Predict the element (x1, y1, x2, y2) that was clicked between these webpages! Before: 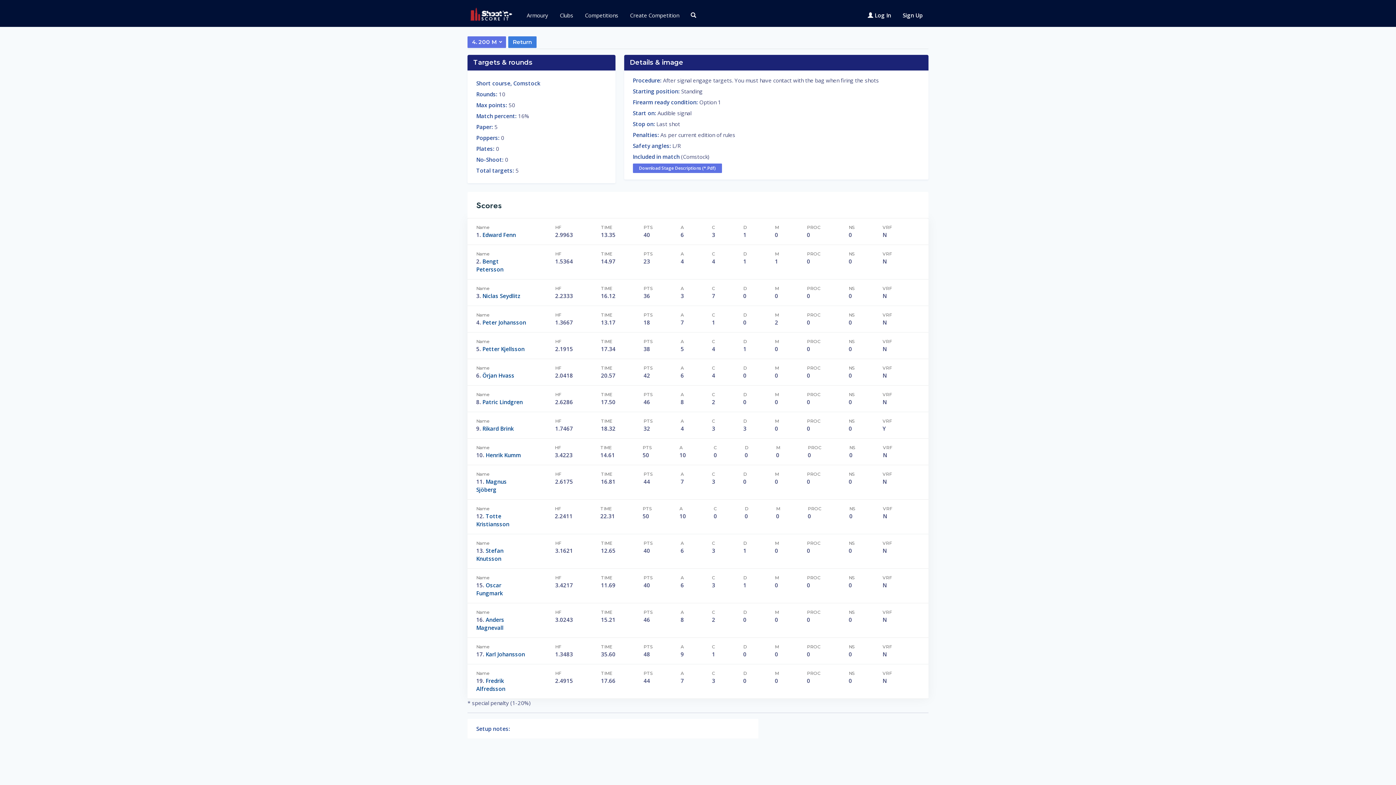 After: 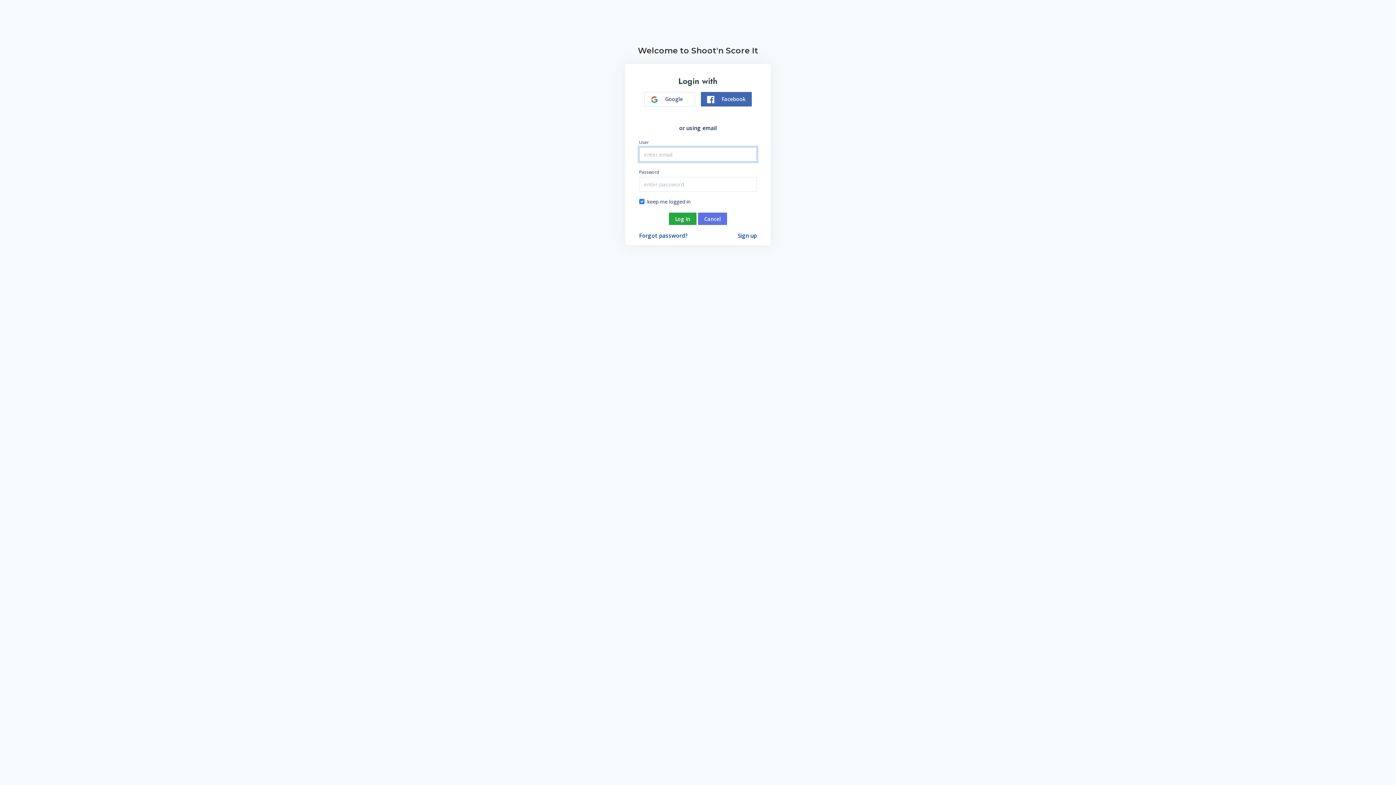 Action: bbox: (482, 292, 520, 299) label: Niclas Seydlitz